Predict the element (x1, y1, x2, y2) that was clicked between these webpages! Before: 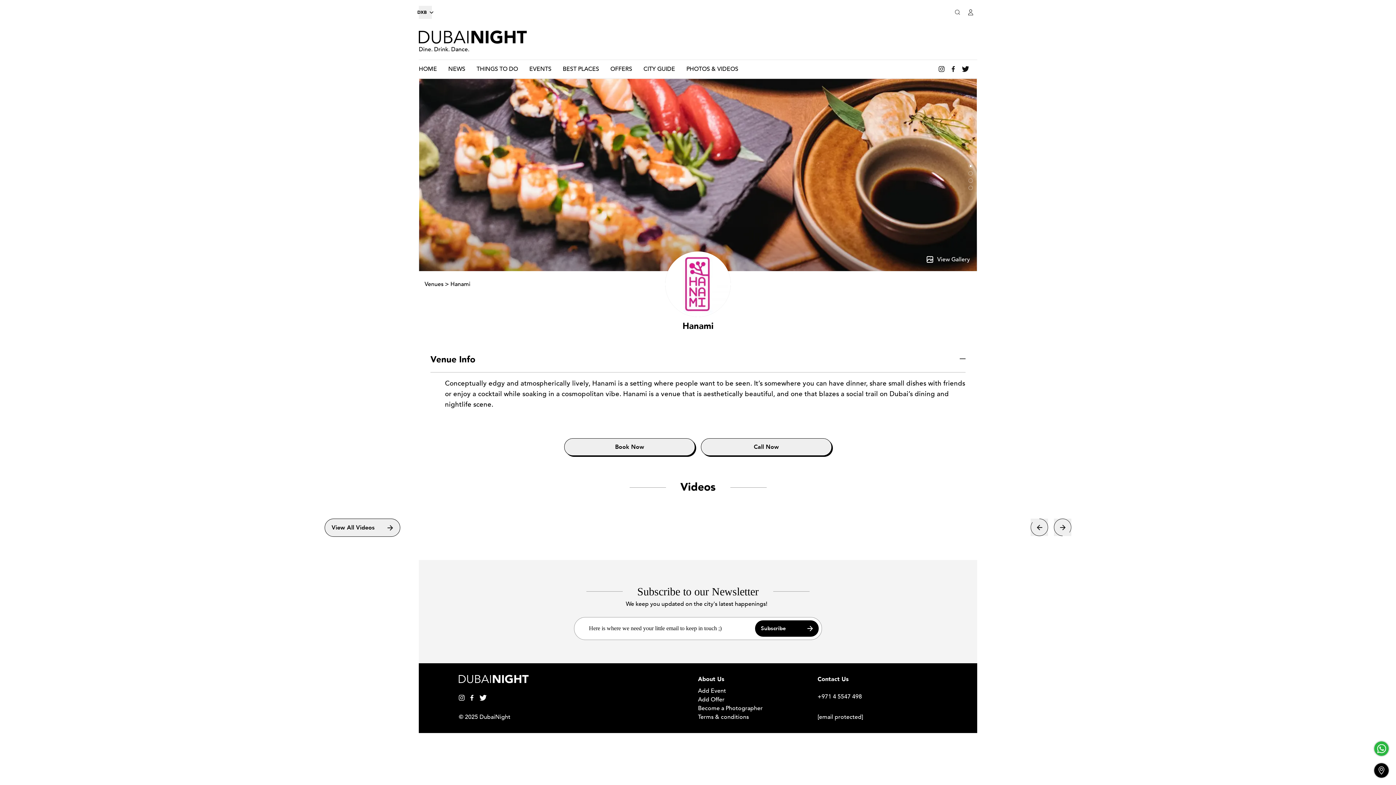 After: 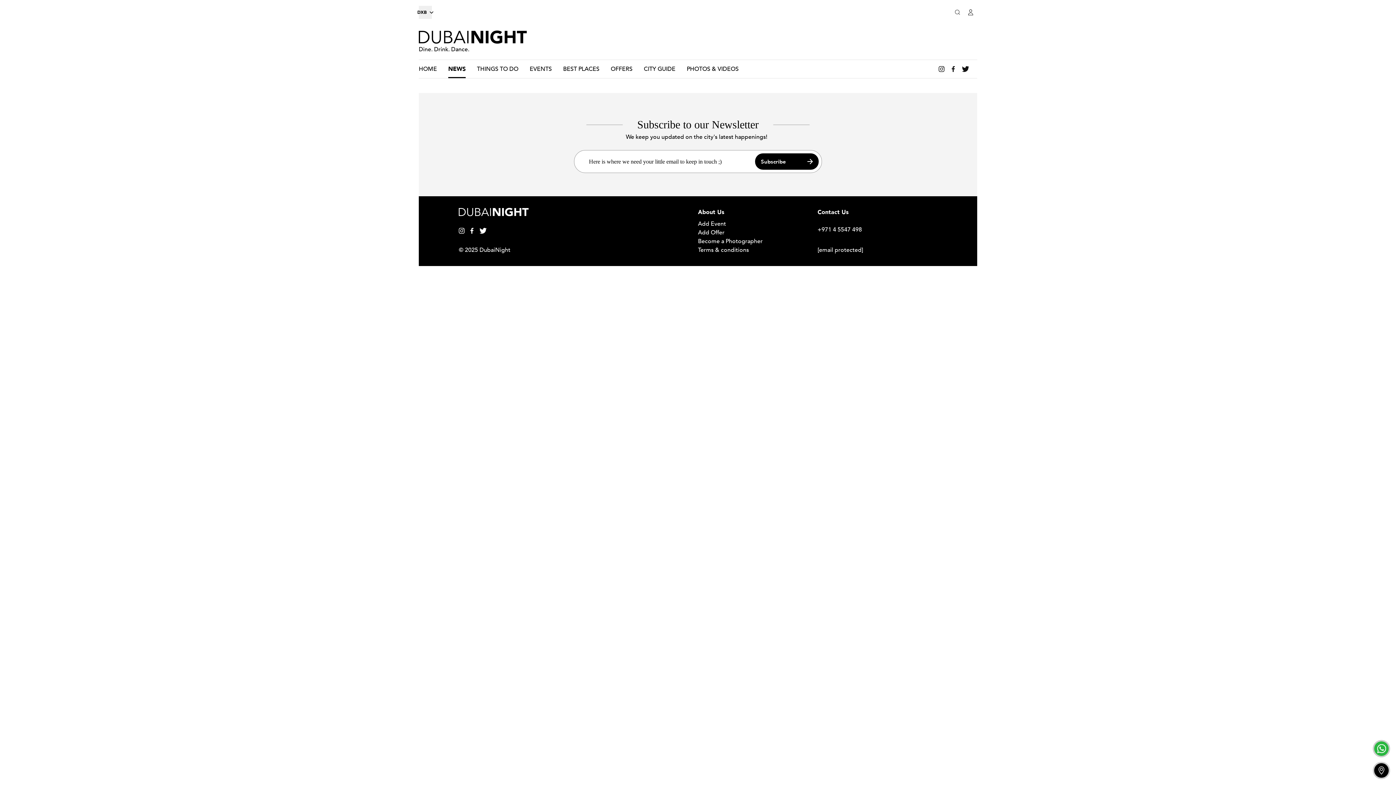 Action: label: NEWS bbox: (448, 60, 465, 78)